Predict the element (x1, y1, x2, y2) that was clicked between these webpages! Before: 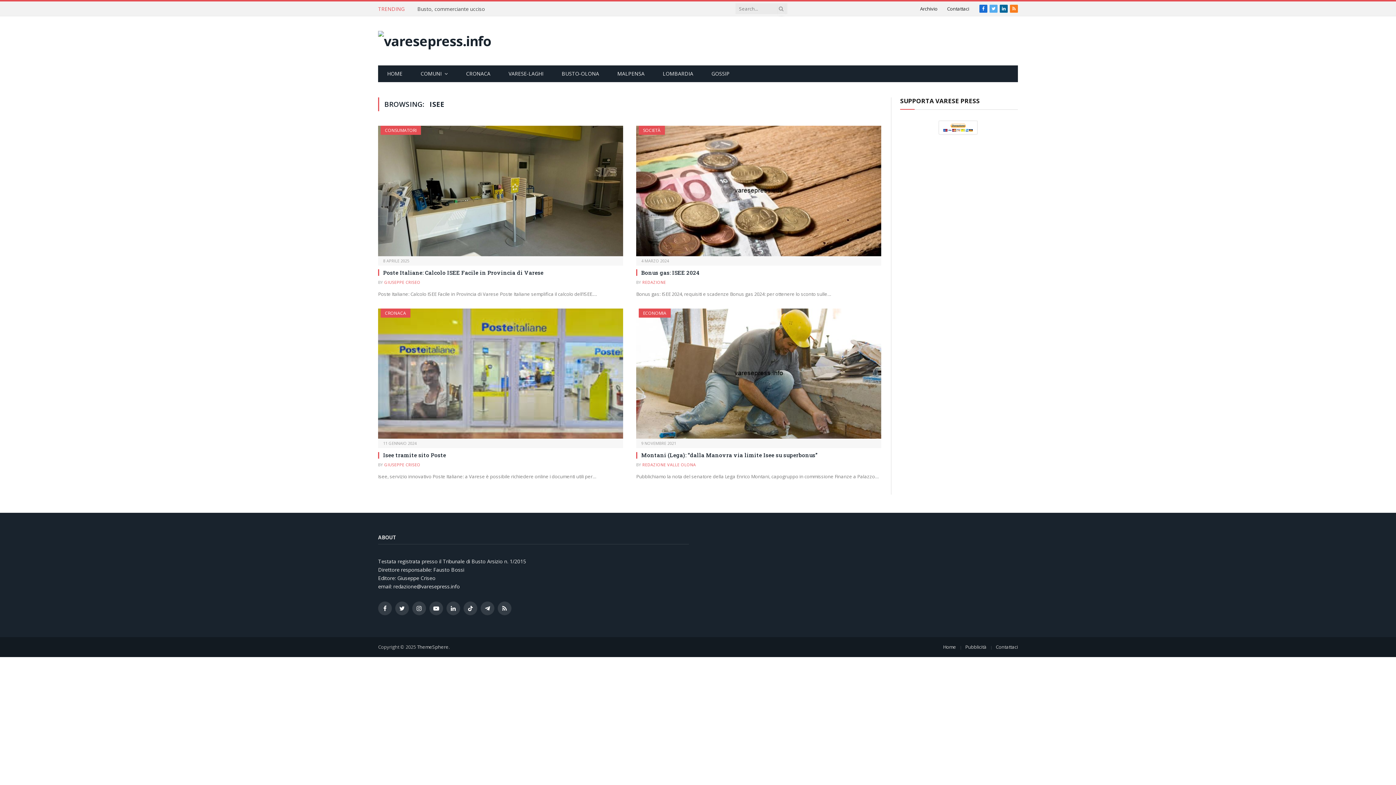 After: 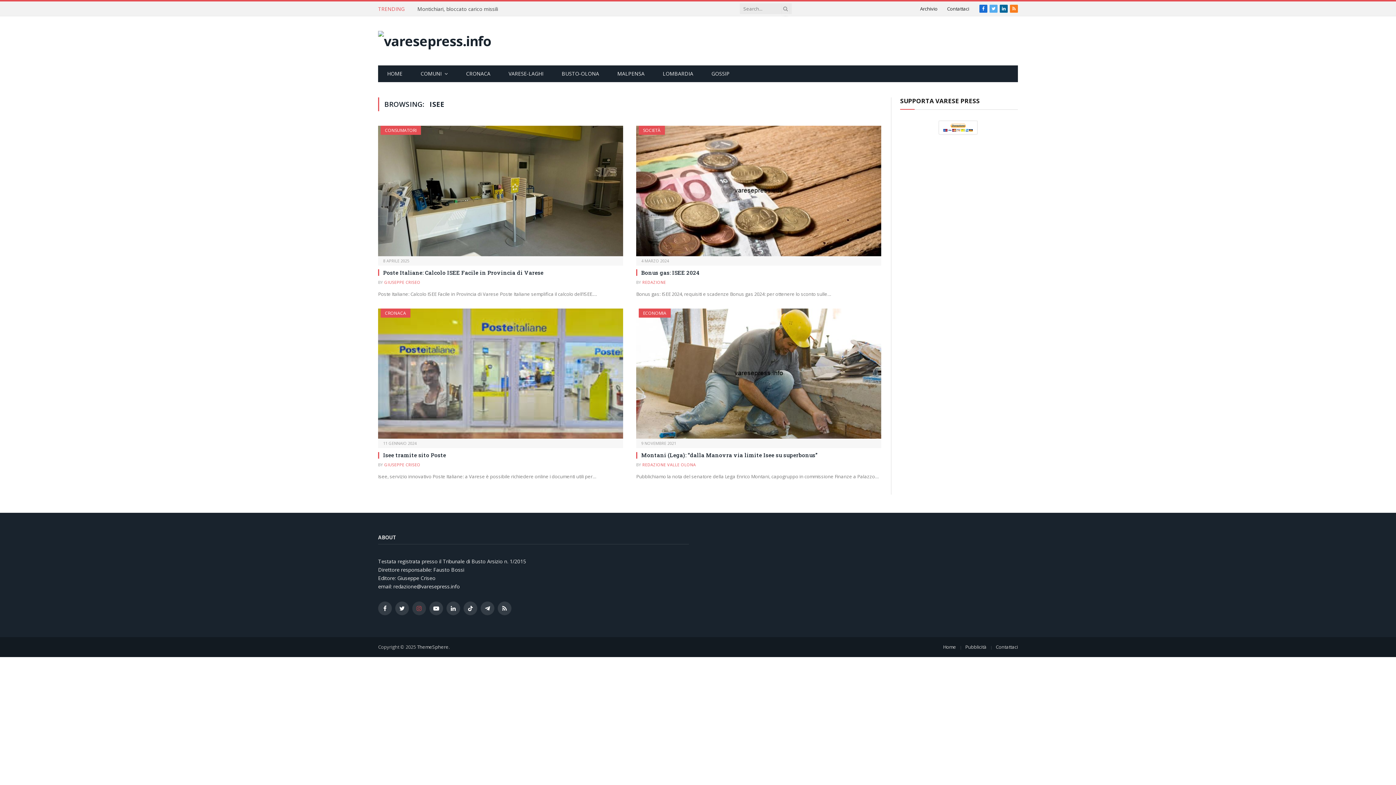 Action: label: Instagram bbox: (412, 601, 426, 615)